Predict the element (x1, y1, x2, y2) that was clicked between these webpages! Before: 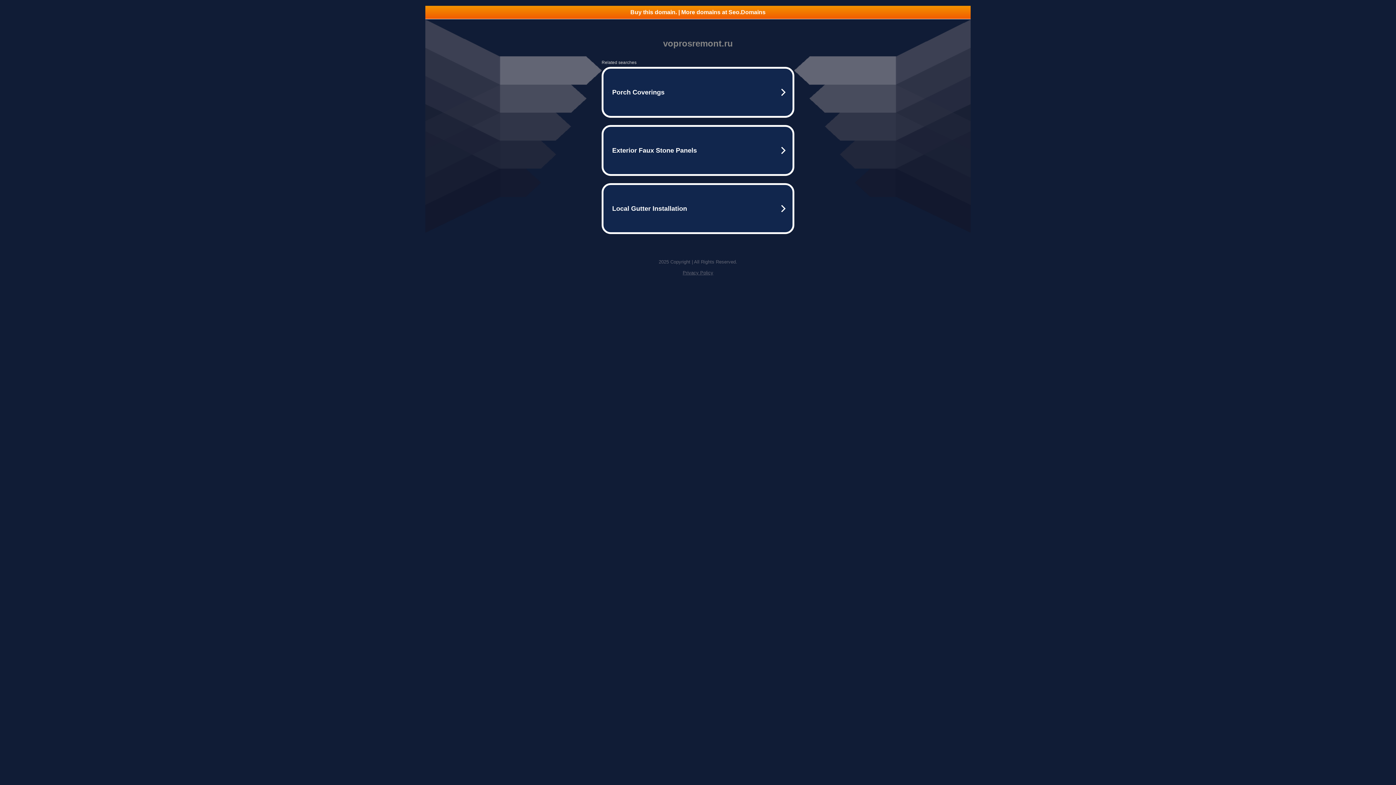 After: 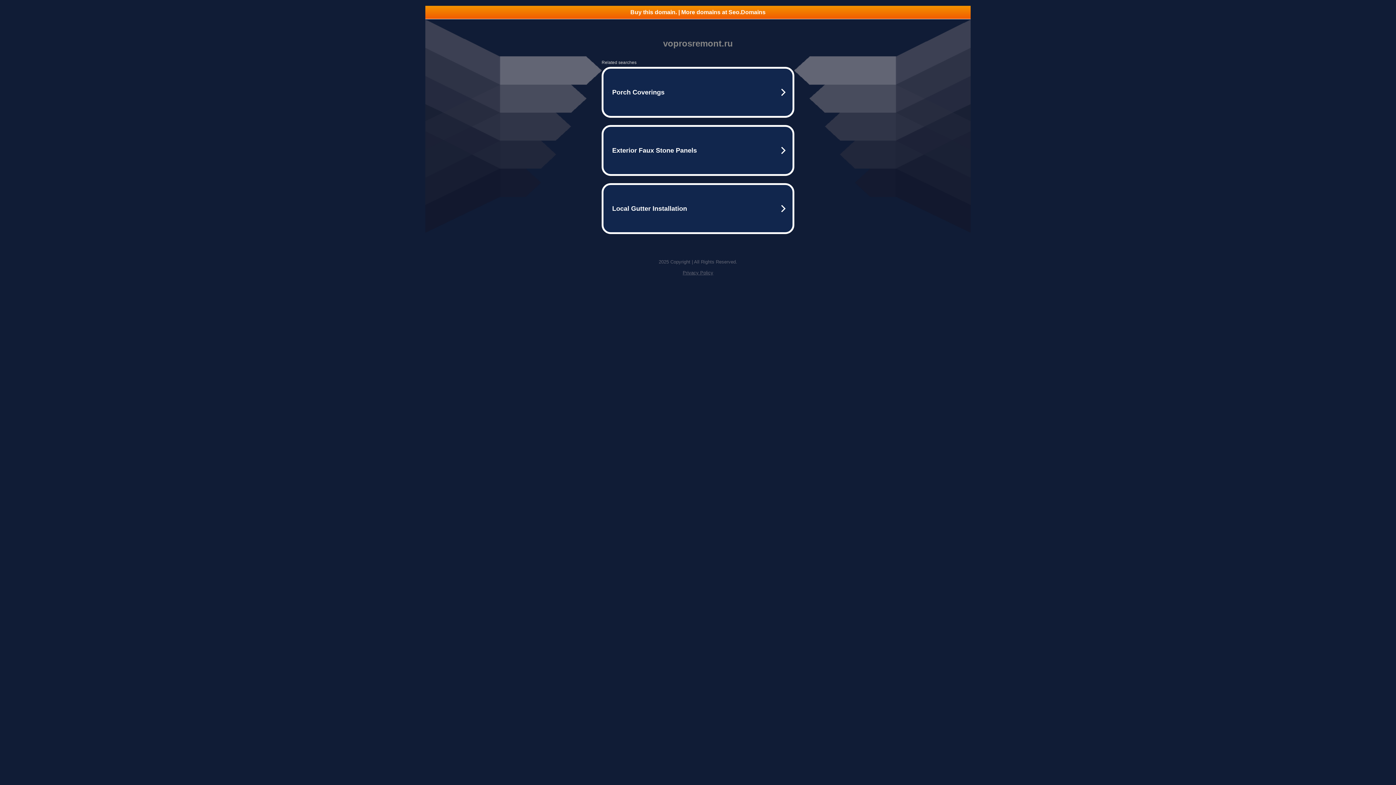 Action: bbox: (682, 270, 713, 275) label: Privacy Policy